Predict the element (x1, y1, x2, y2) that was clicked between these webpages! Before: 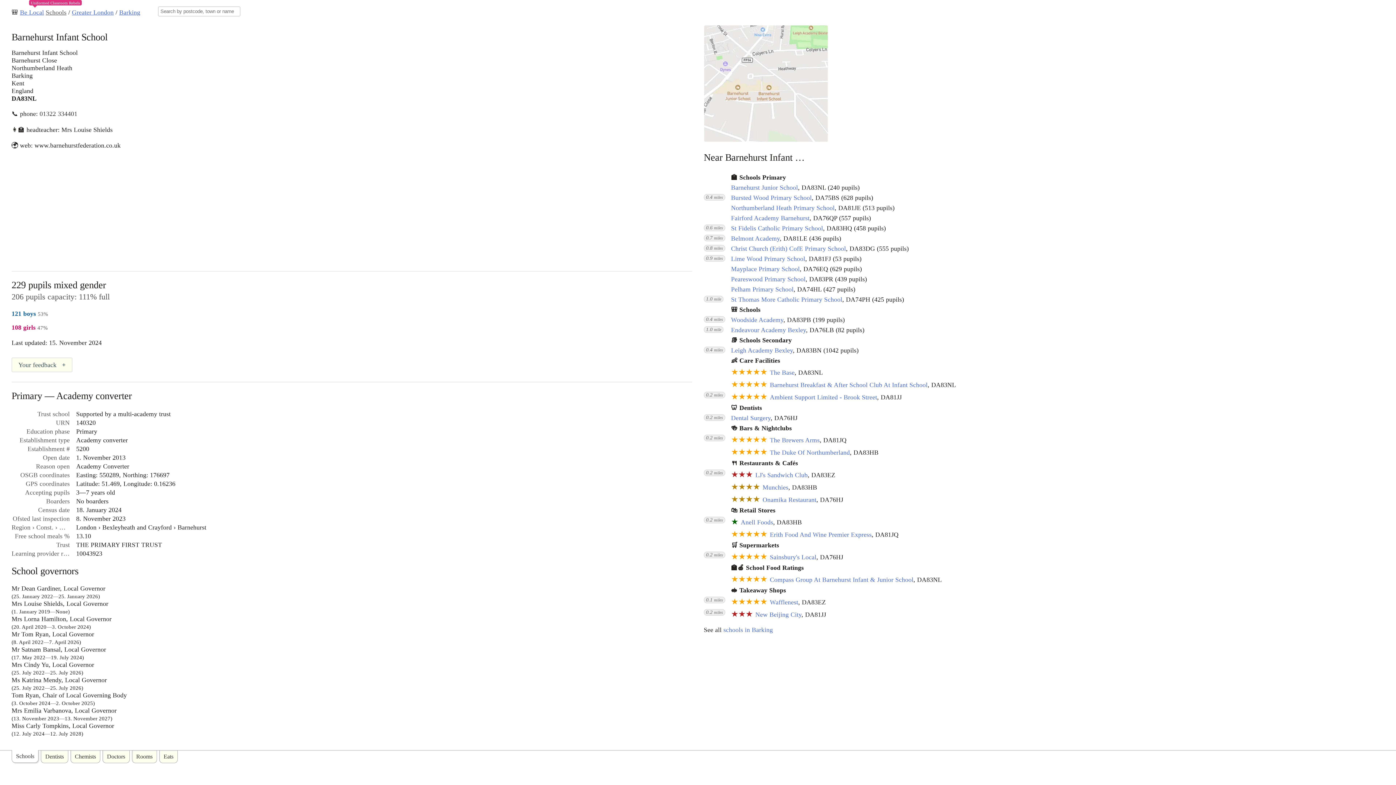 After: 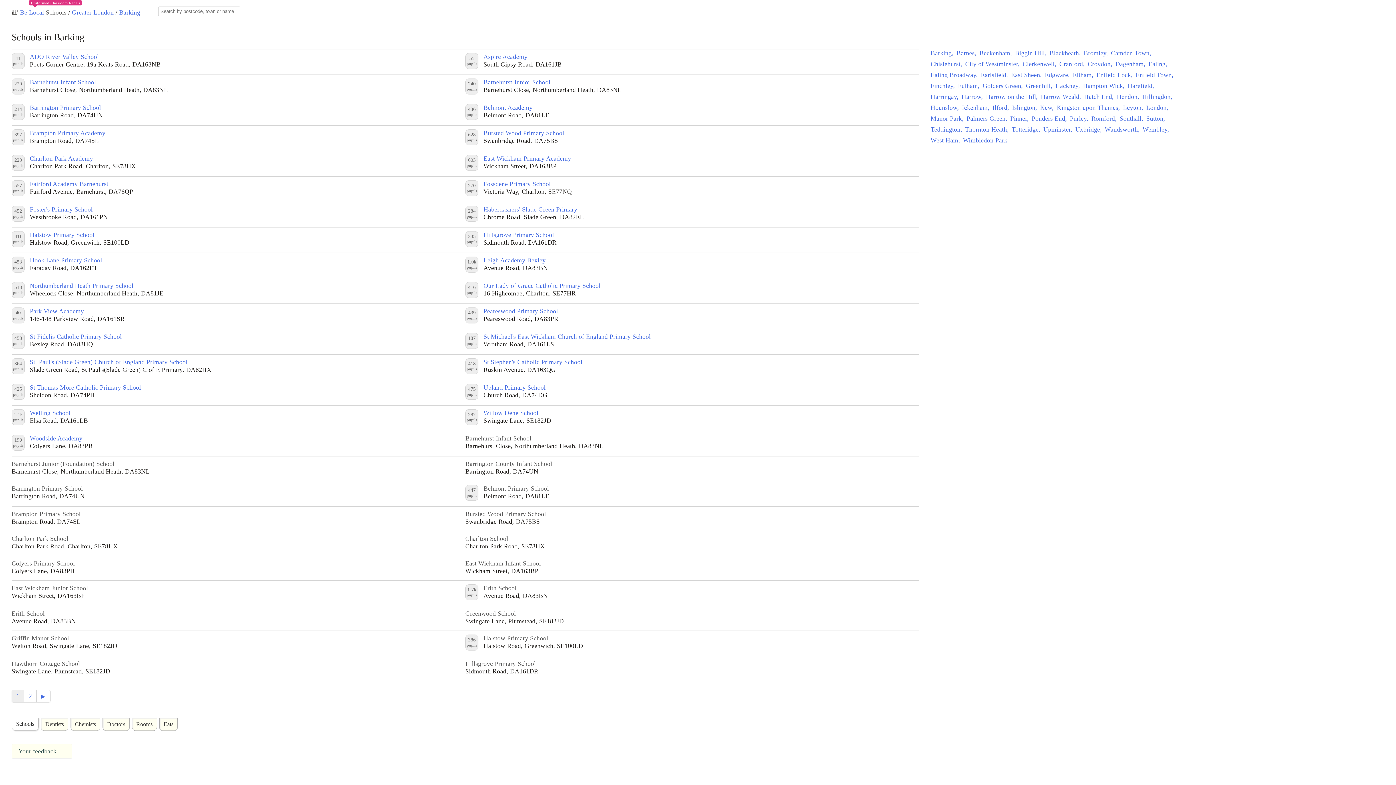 Action: label: Barking bbox: (119, 8, 140, 16)